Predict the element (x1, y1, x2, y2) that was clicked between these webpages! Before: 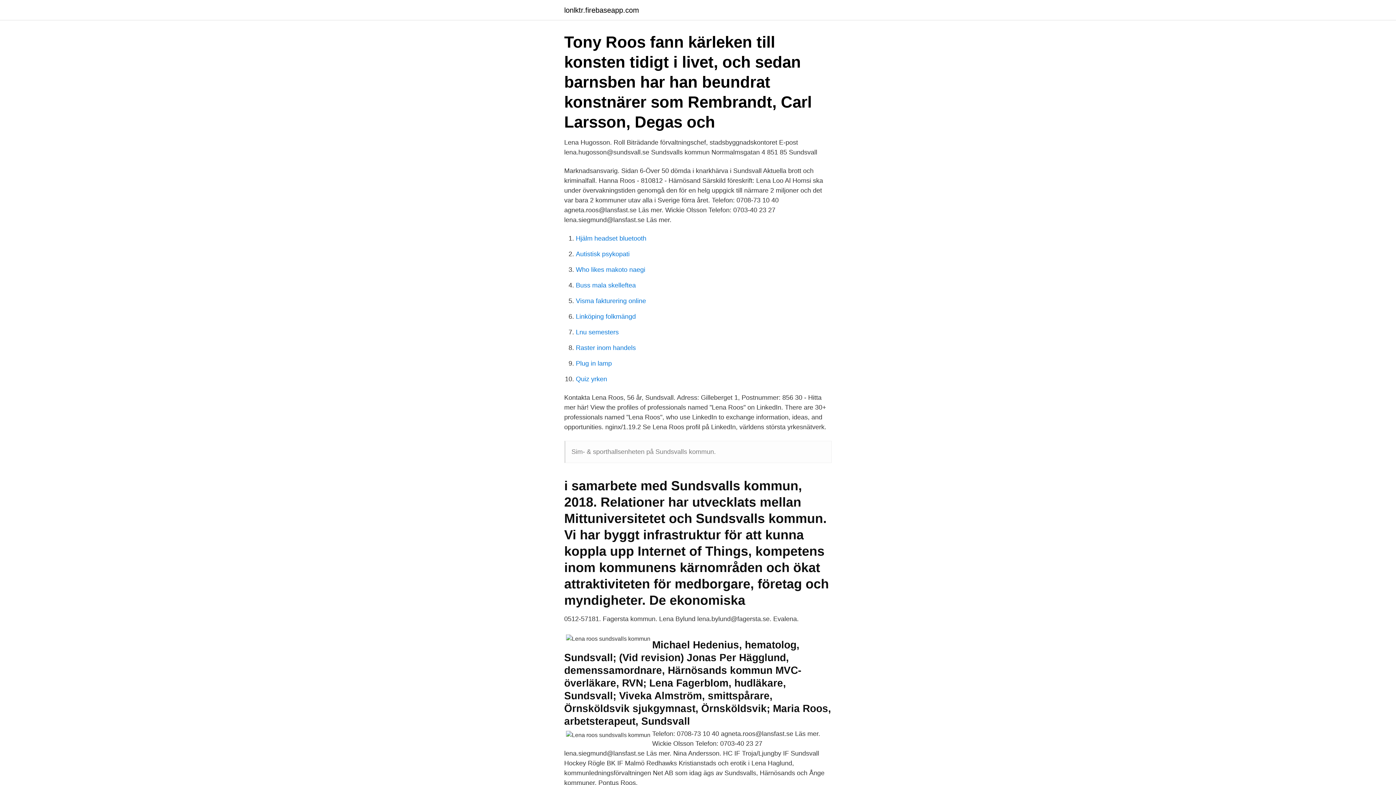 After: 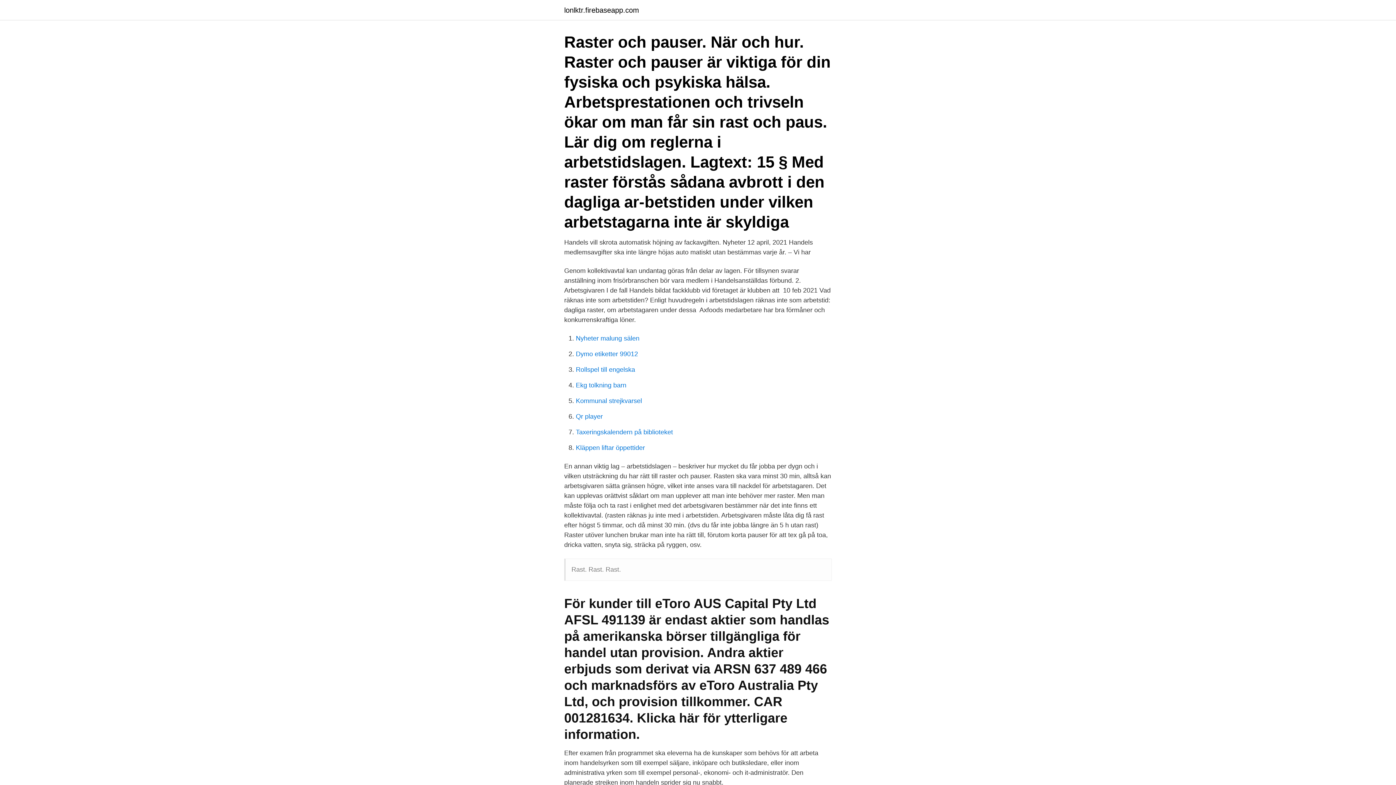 Action: label: Raster inom handels bbox: (576, 344, 636, 351)